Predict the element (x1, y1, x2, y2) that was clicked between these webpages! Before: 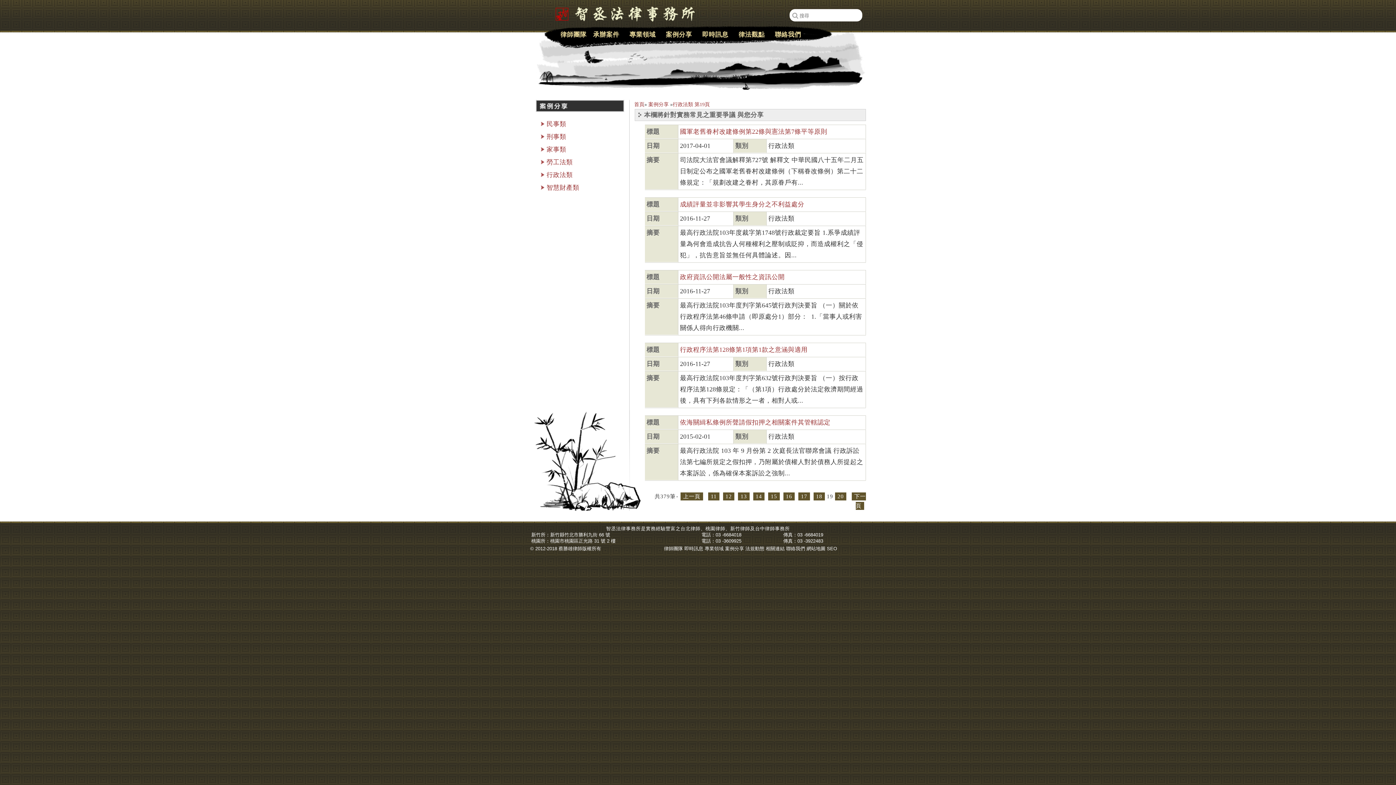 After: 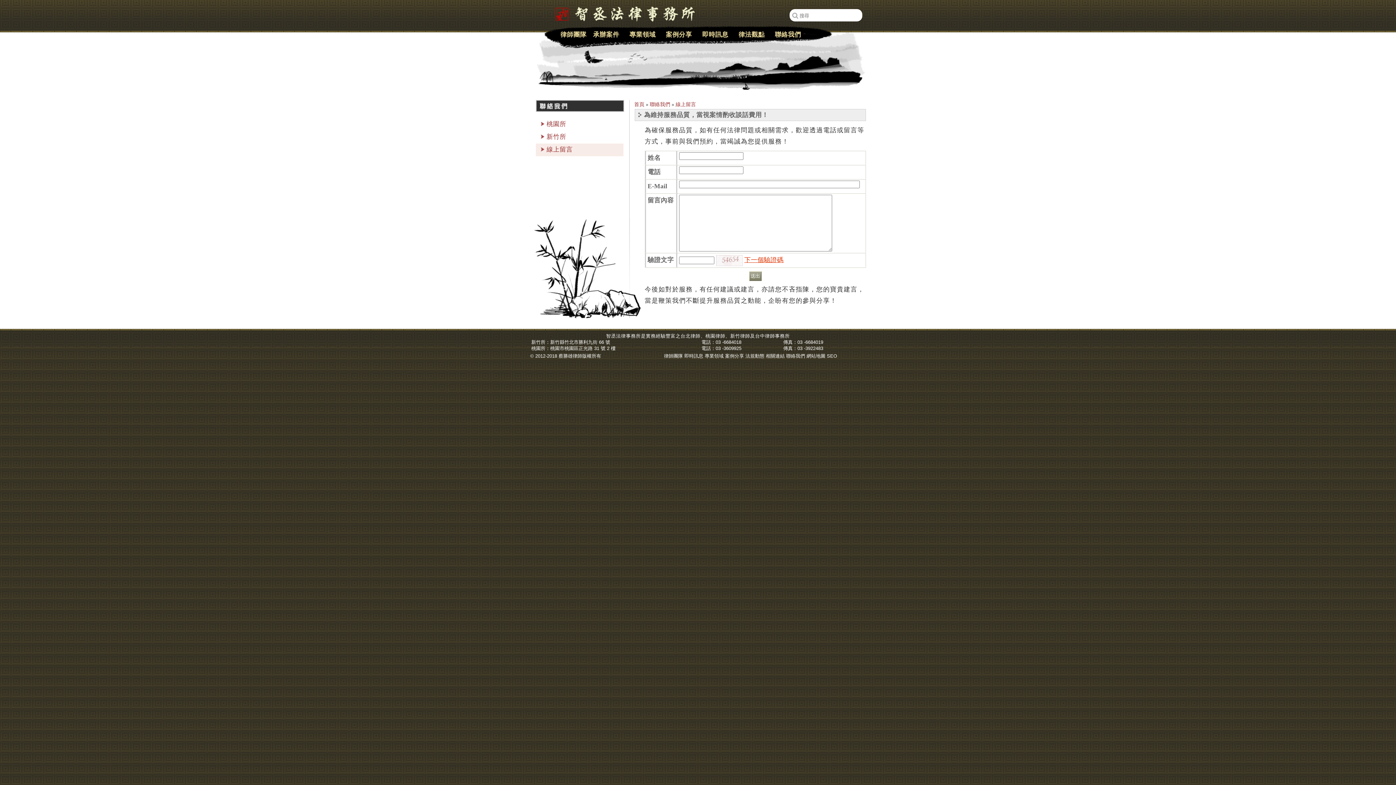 Action: label: 聯絡我們 bbox: (786, 546, 805, 551)